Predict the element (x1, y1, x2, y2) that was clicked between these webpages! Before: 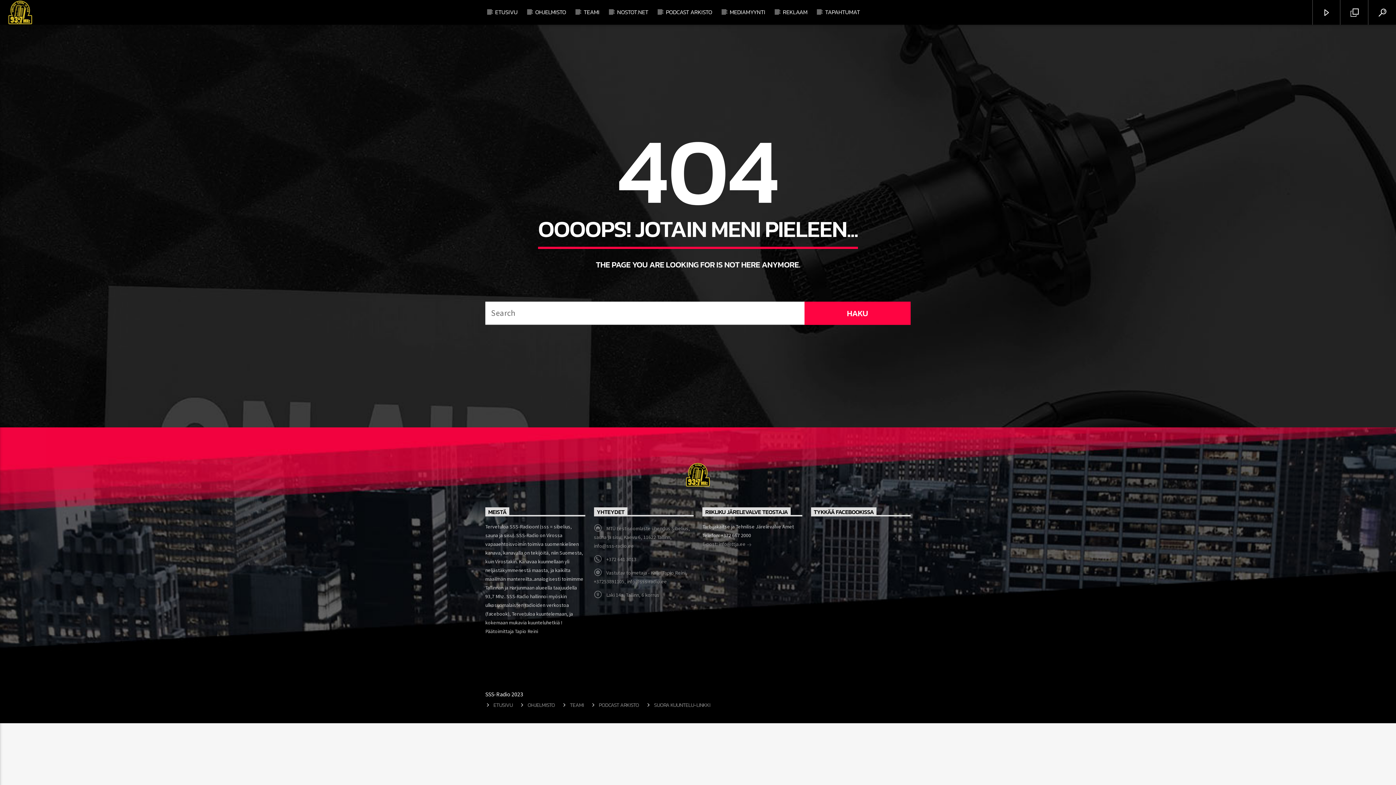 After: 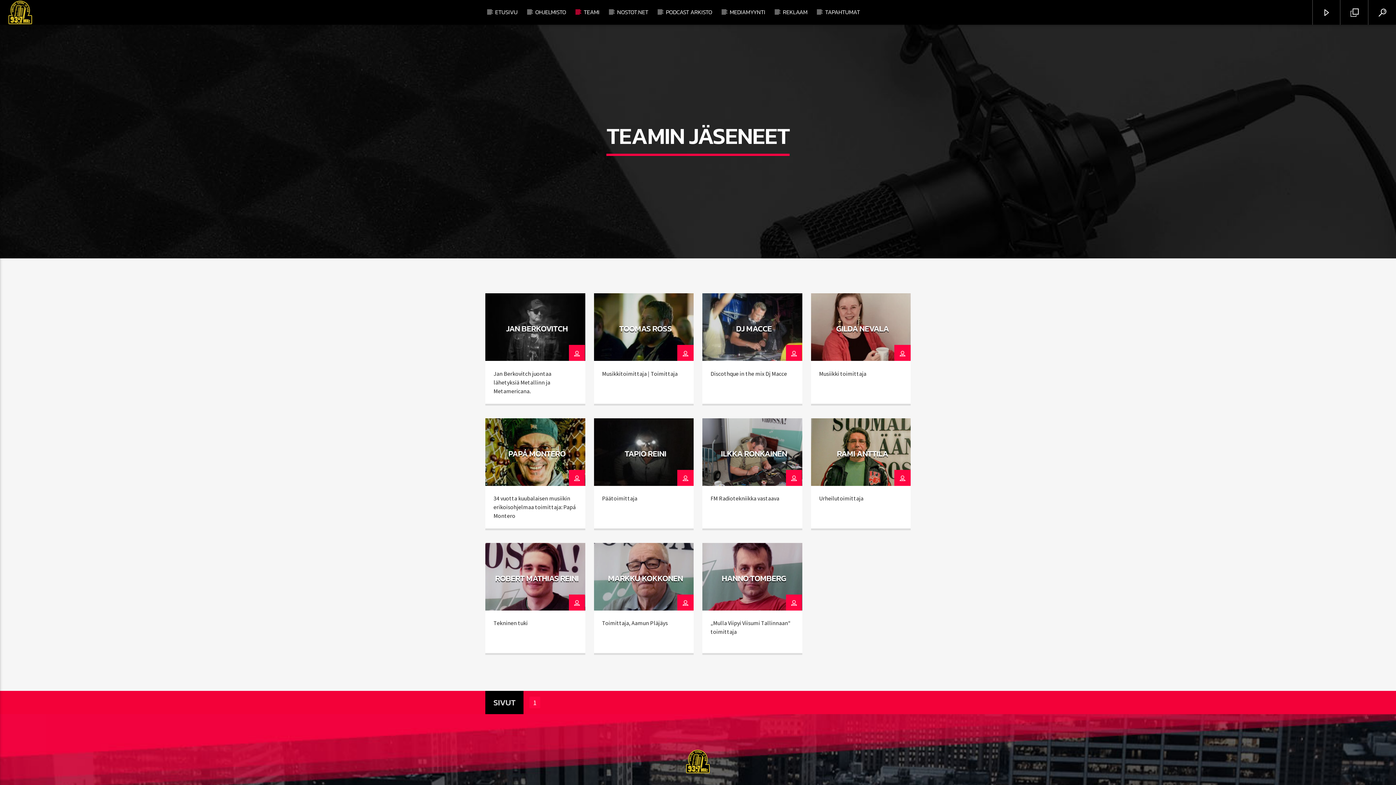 Action: bbox: (575, 0, 607, 24) label: TEAMI